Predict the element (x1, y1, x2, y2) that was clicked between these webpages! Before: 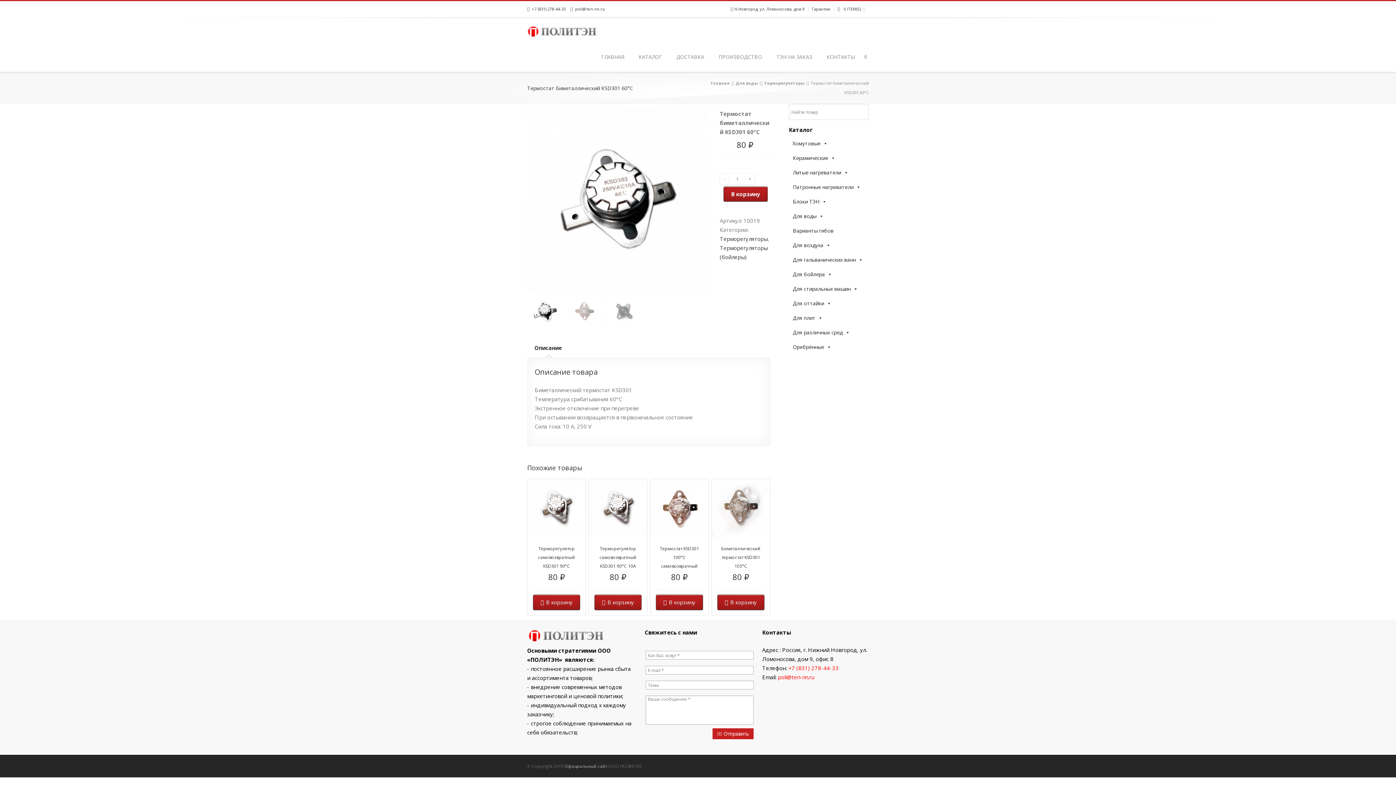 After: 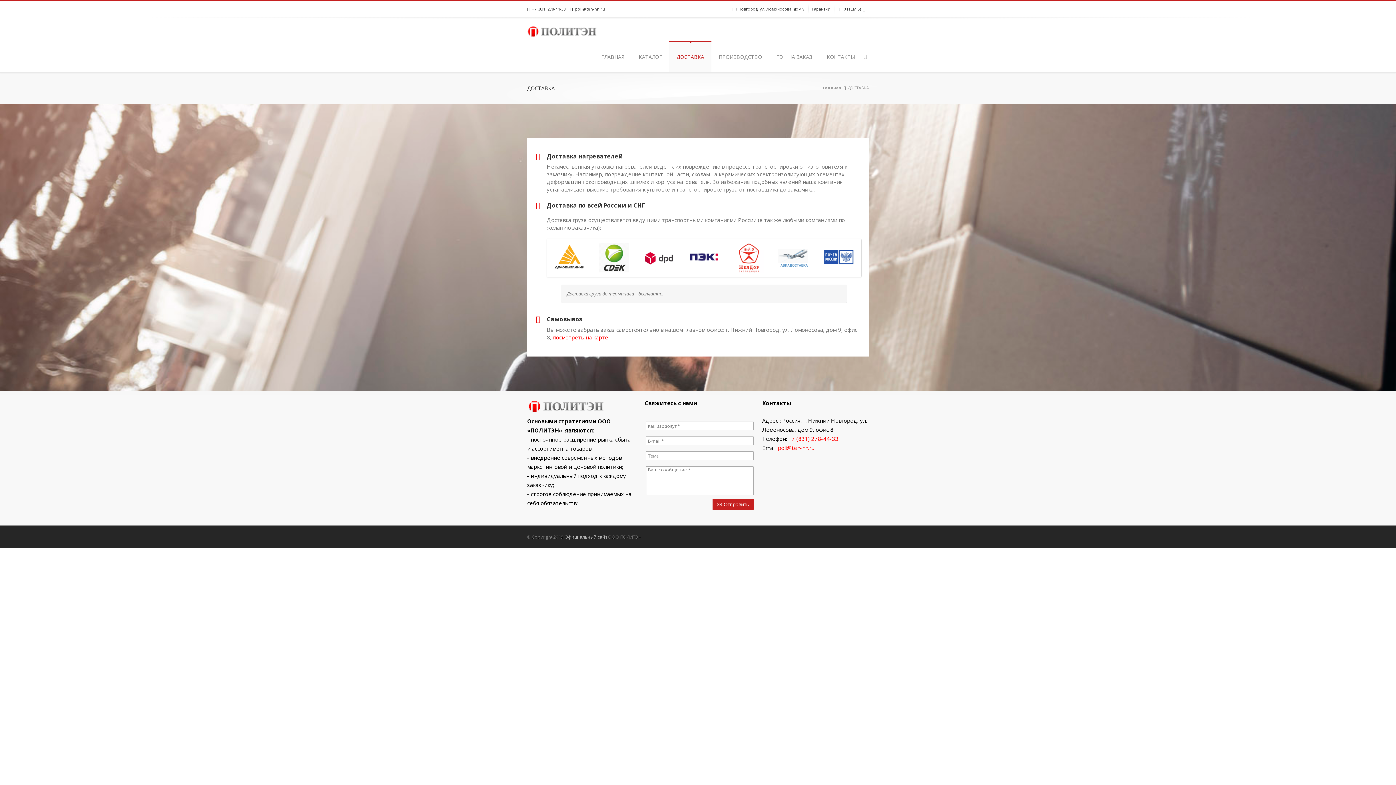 Action: bbox: (669, 40, 711, 72) label: ДОСТАВКА